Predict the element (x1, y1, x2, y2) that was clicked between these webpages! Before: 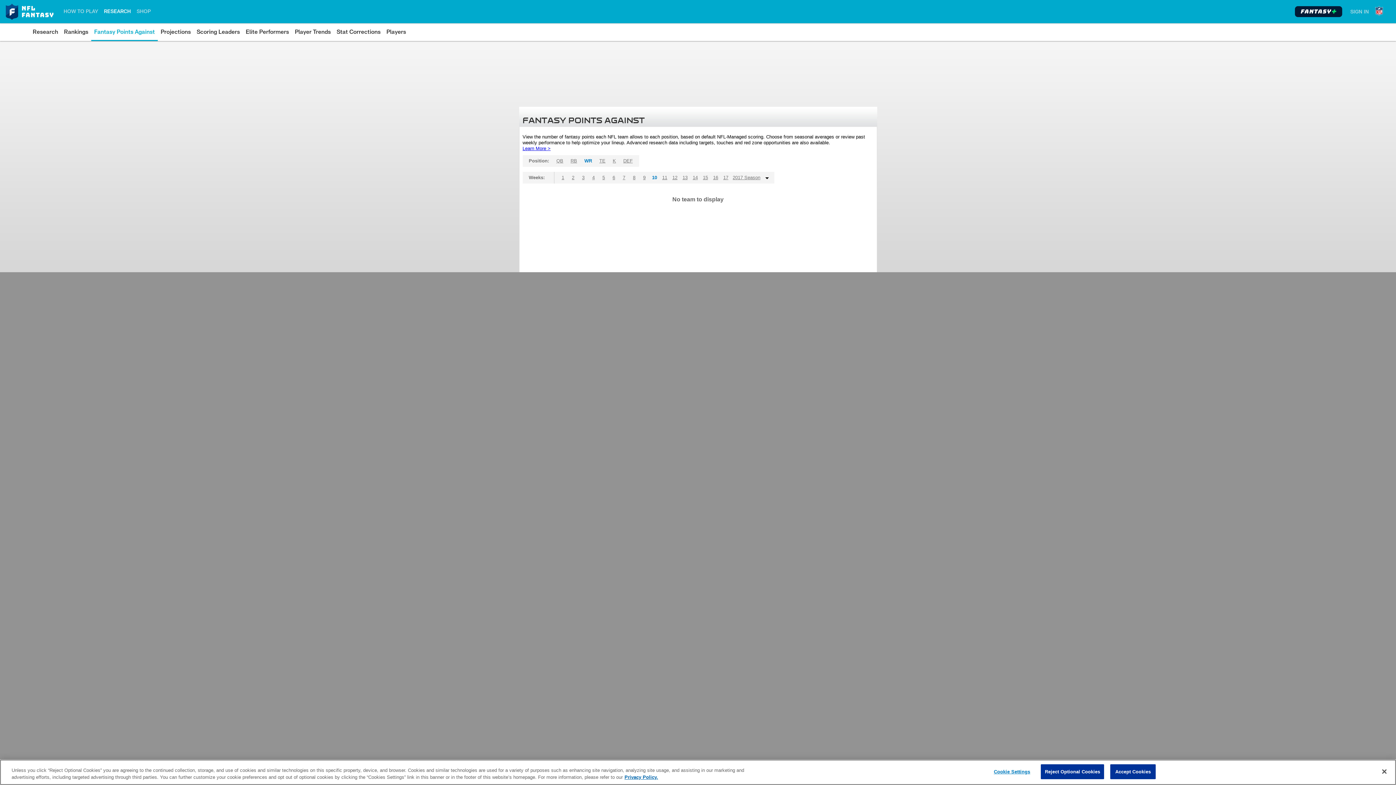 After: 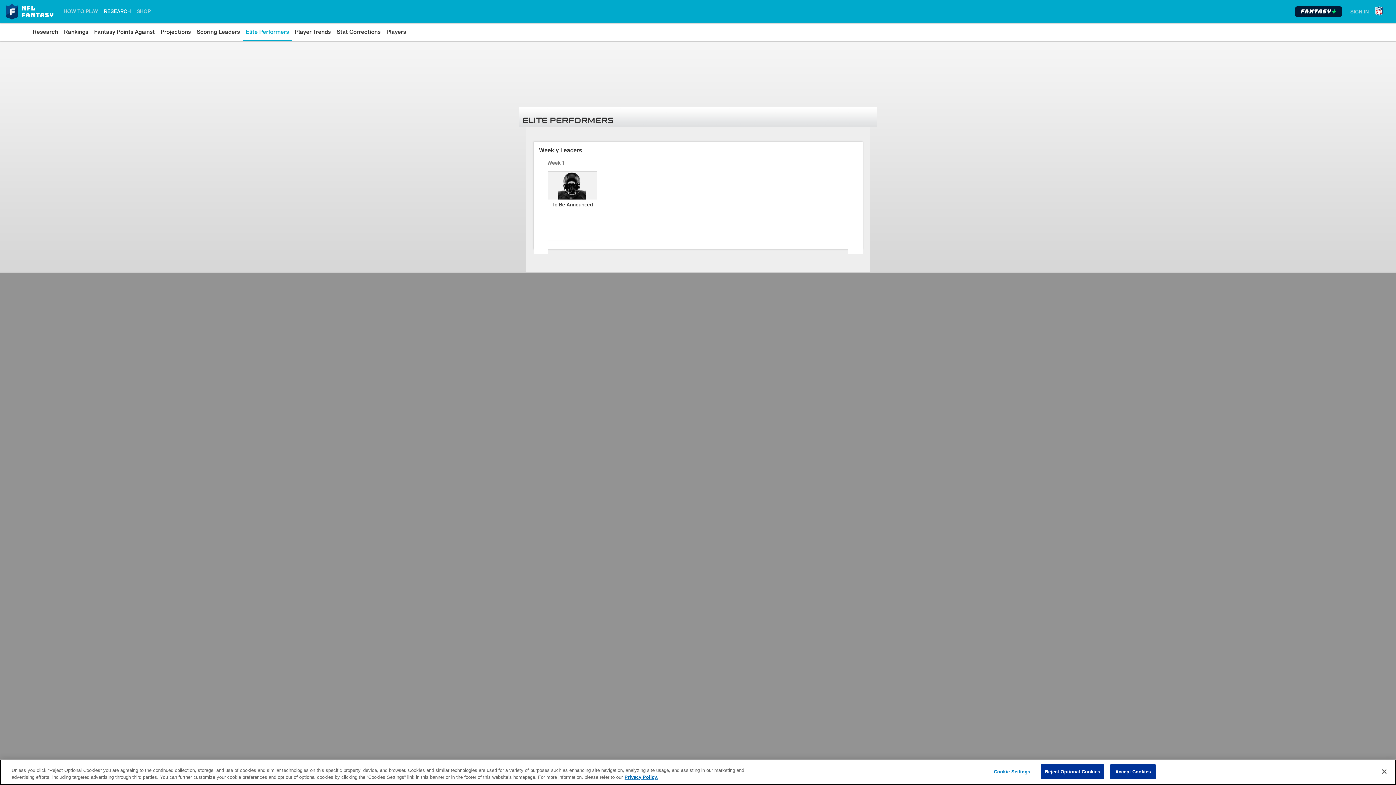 Action: label: Elite Performers bbox: (245, 26, 289, 37)